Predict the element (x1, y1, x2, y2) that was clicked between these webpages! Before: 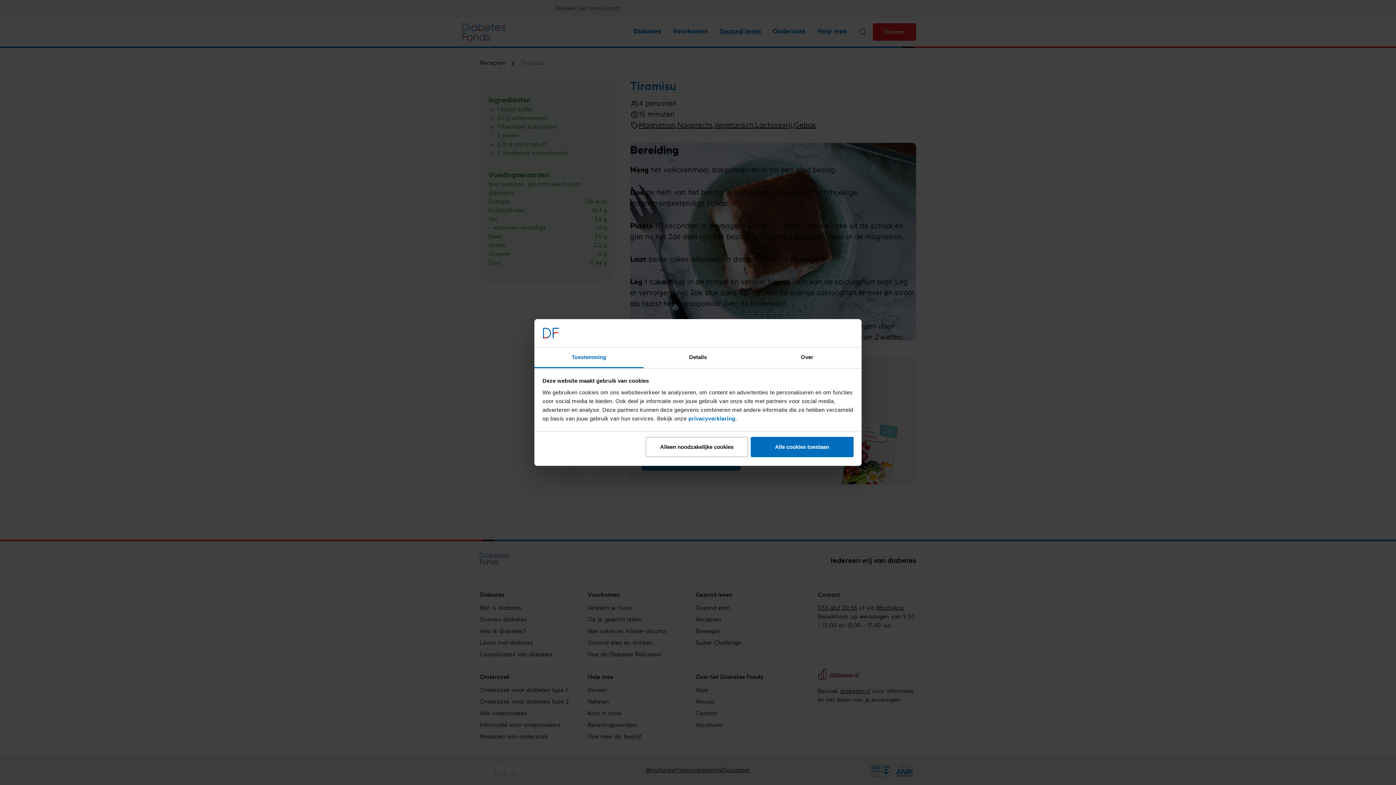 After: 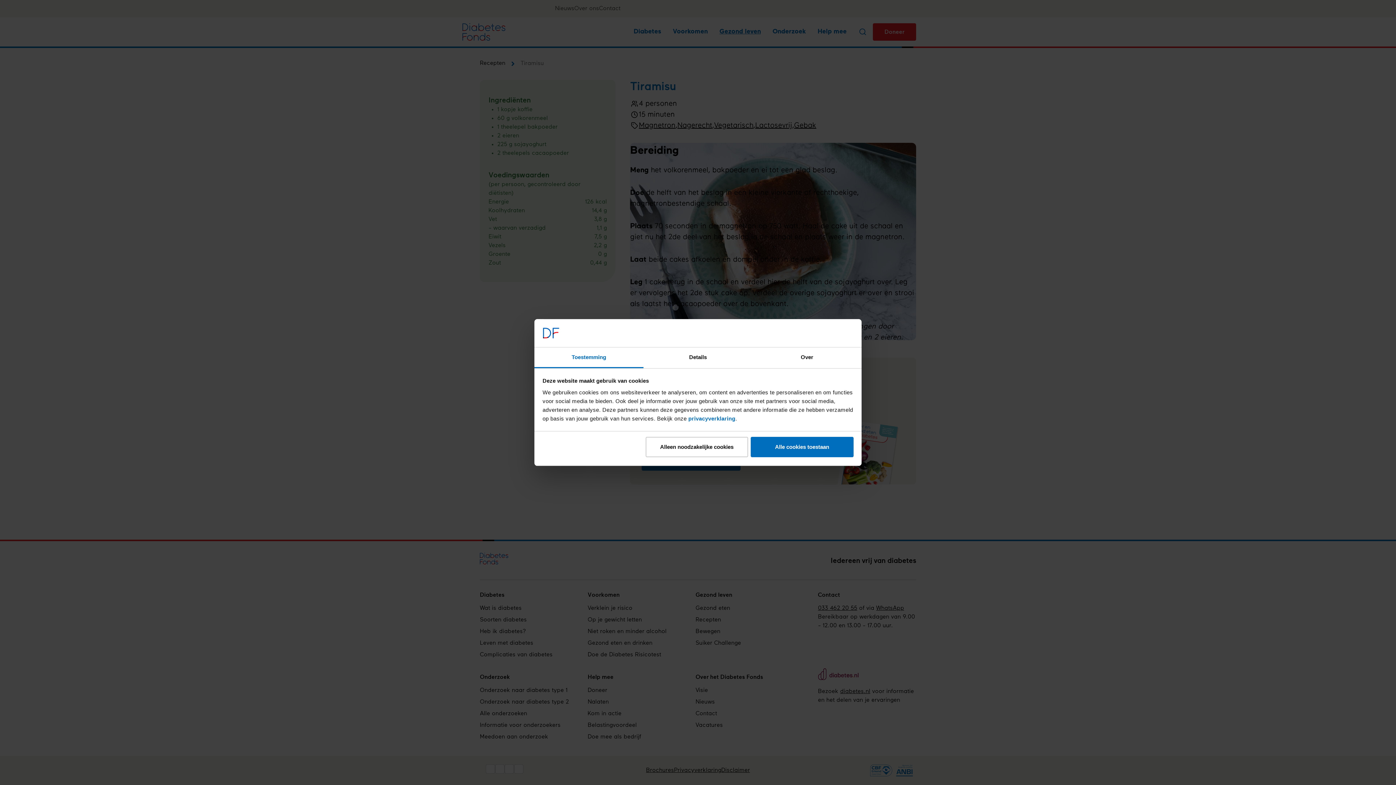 Action: bbox: (534, 347, 643, 368) label: Toestemming